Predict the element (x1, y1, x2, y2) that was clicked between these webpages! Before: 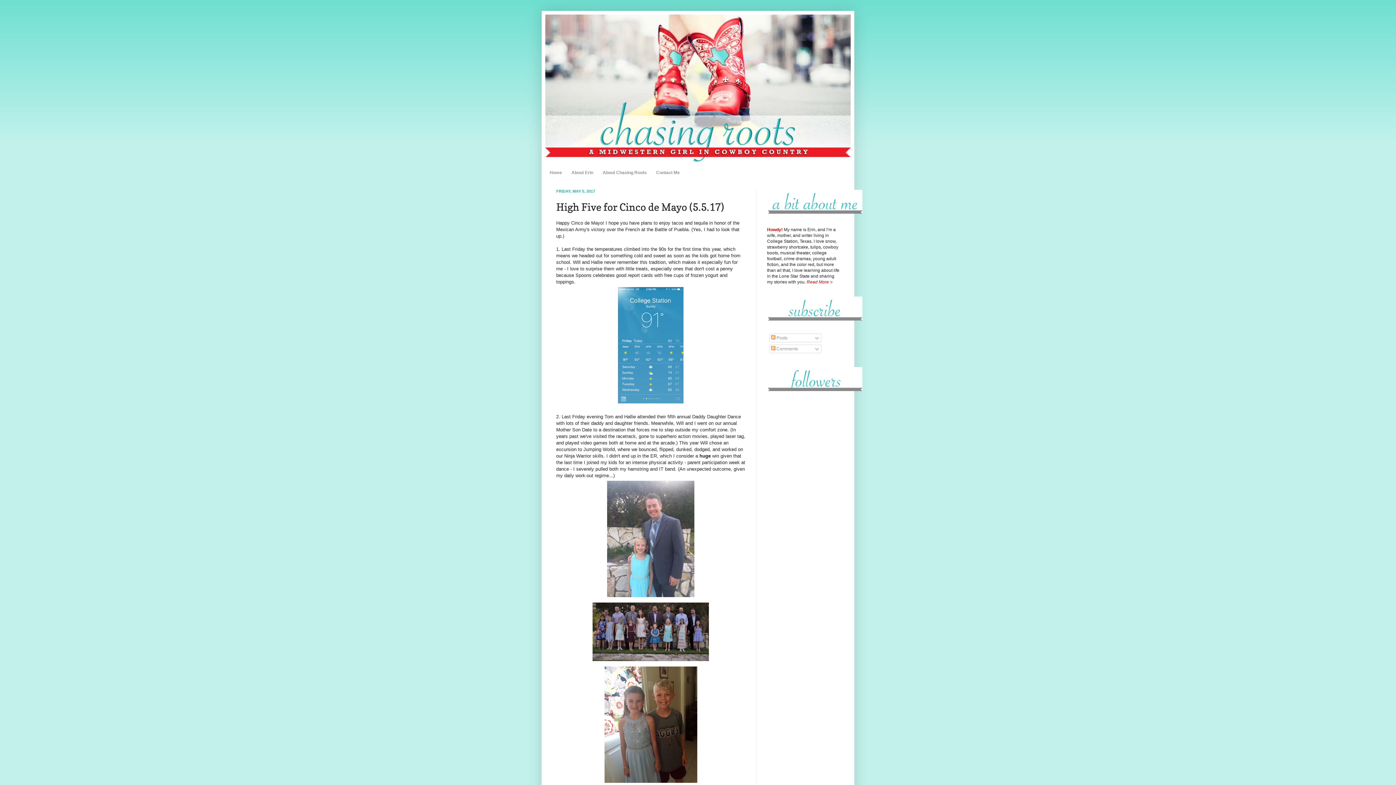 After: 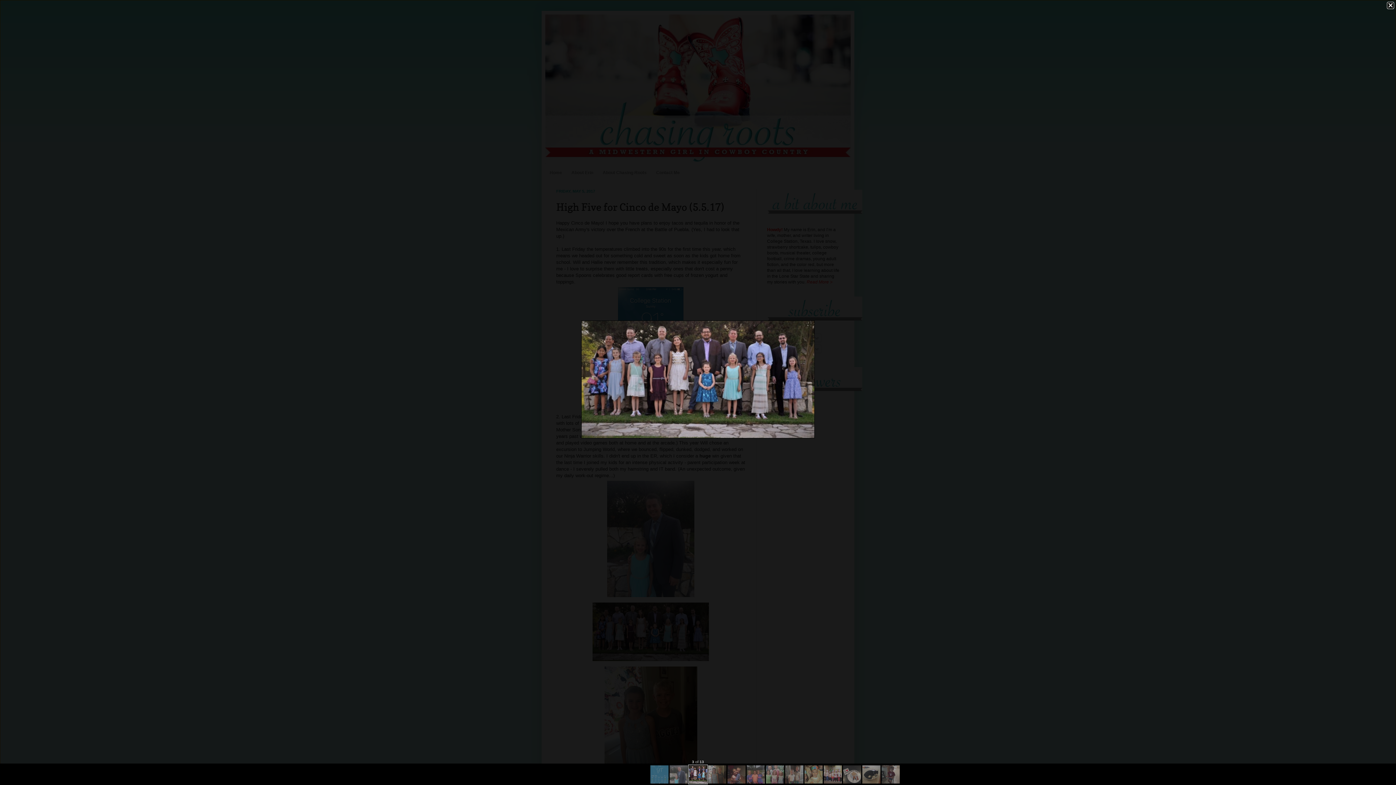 Action: bbox: (590, 658, 710, 664)